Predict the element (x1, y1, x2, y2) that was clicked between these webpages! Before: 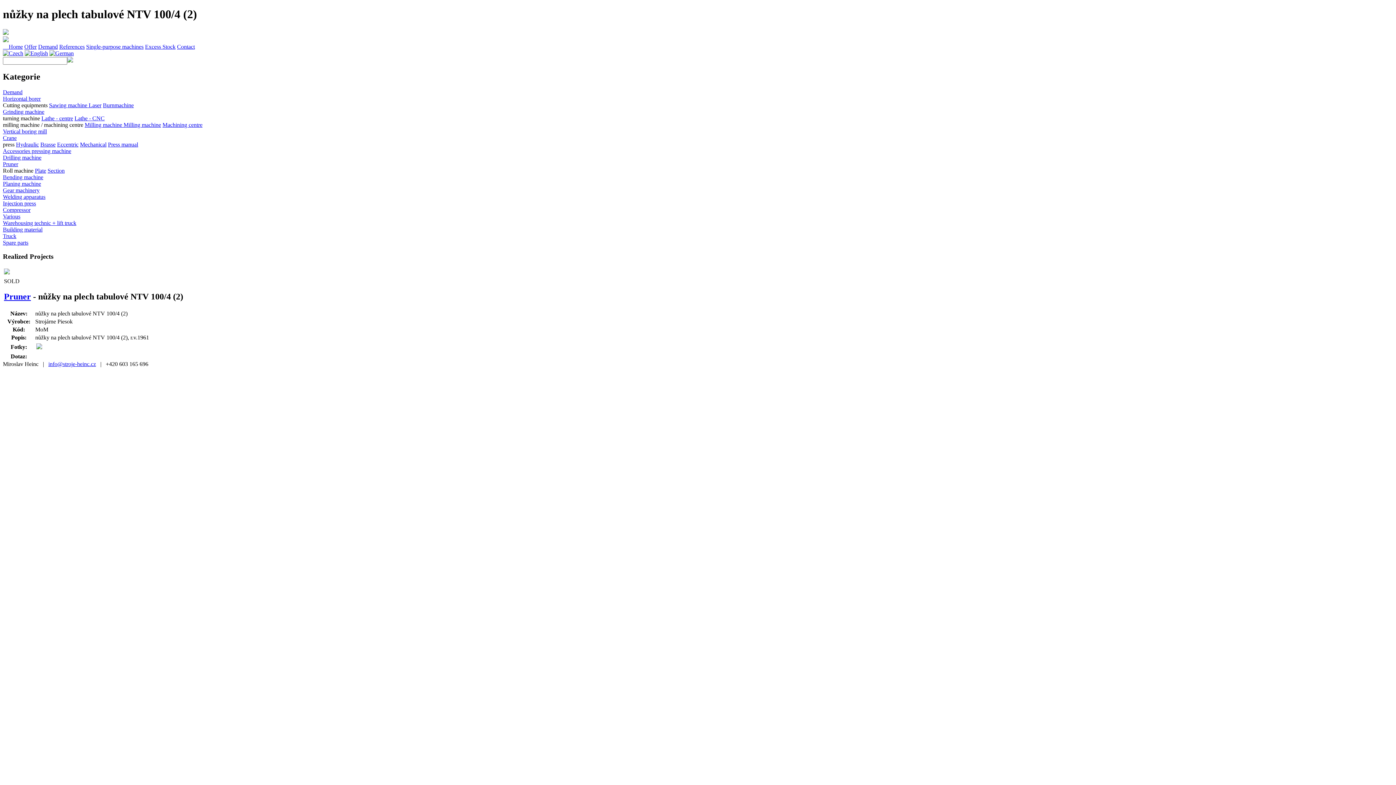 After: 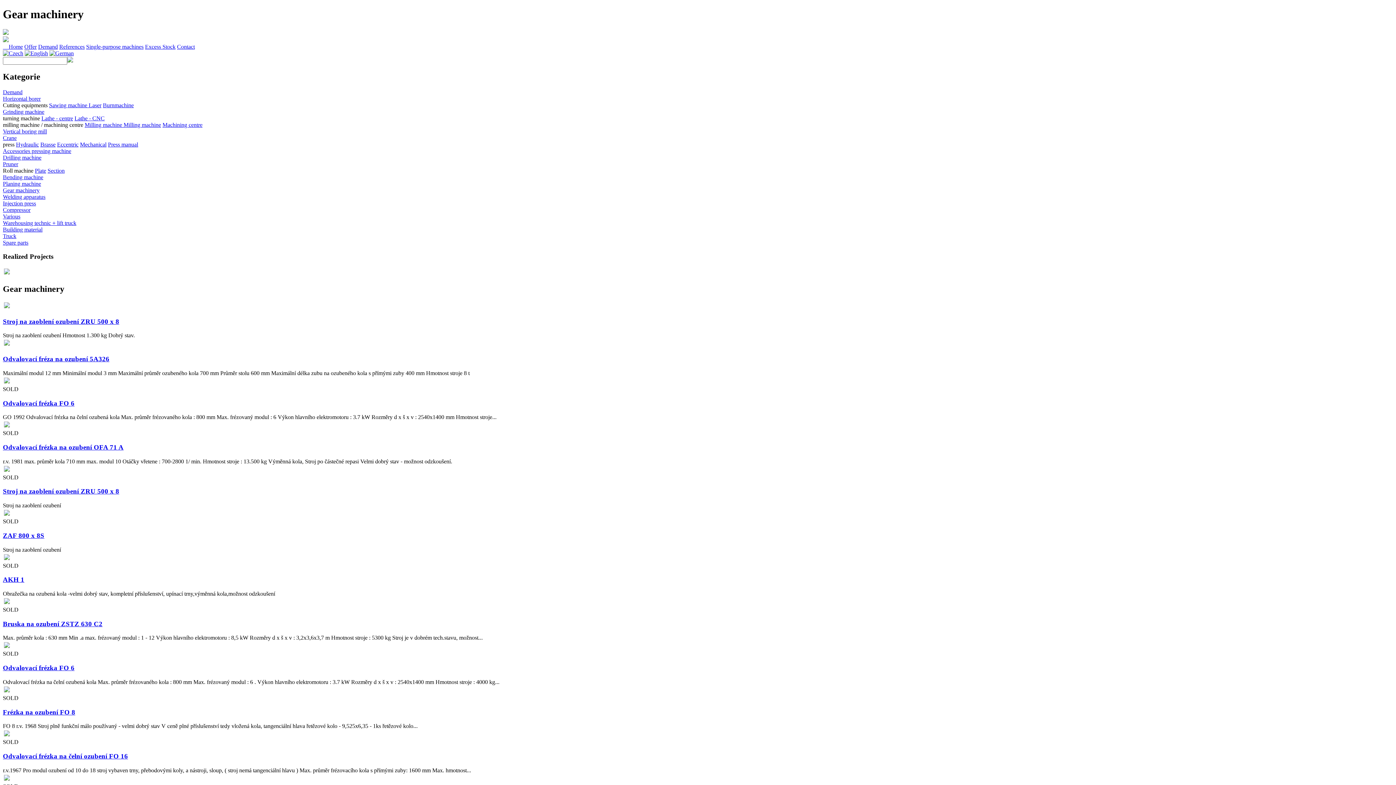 Action: label: Gear machinery bbox: (2, 187, 39, 193)